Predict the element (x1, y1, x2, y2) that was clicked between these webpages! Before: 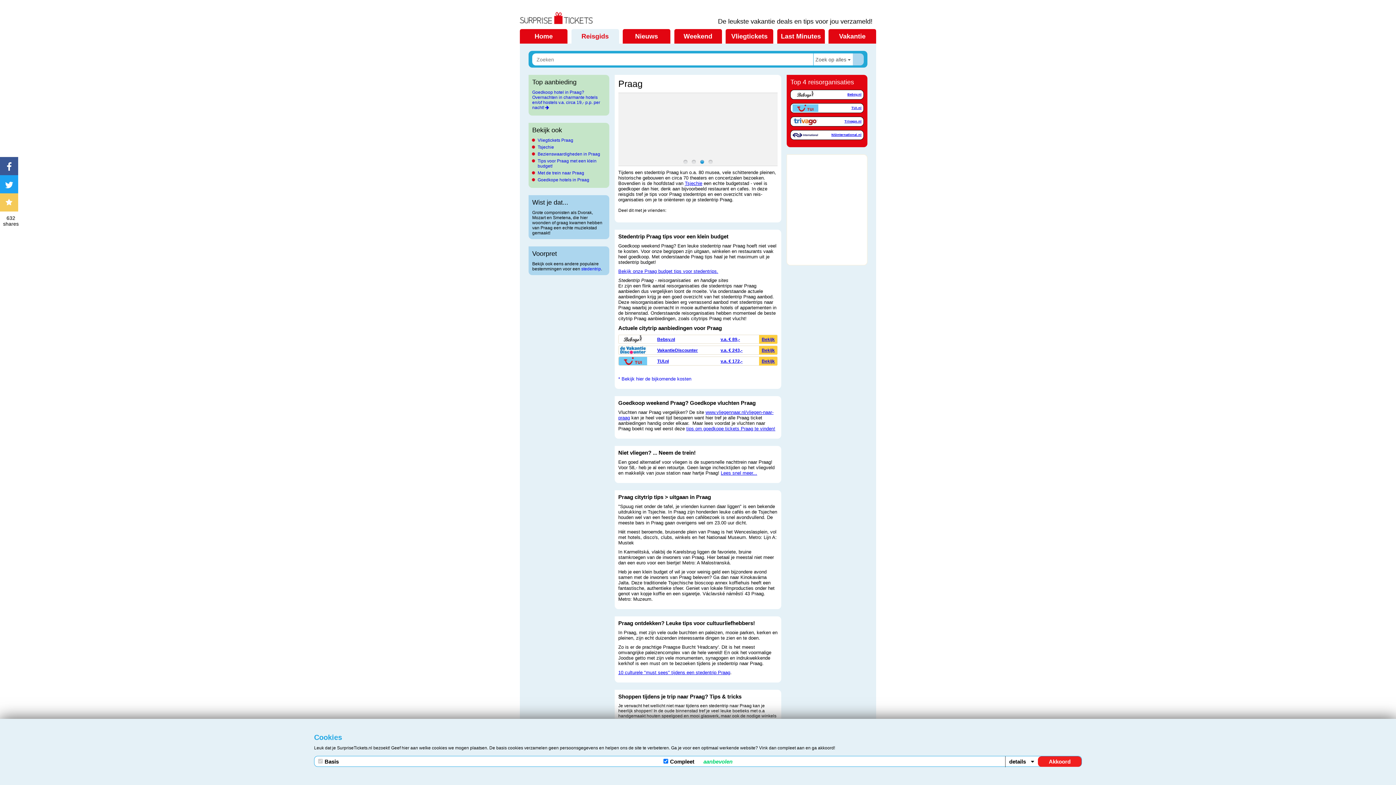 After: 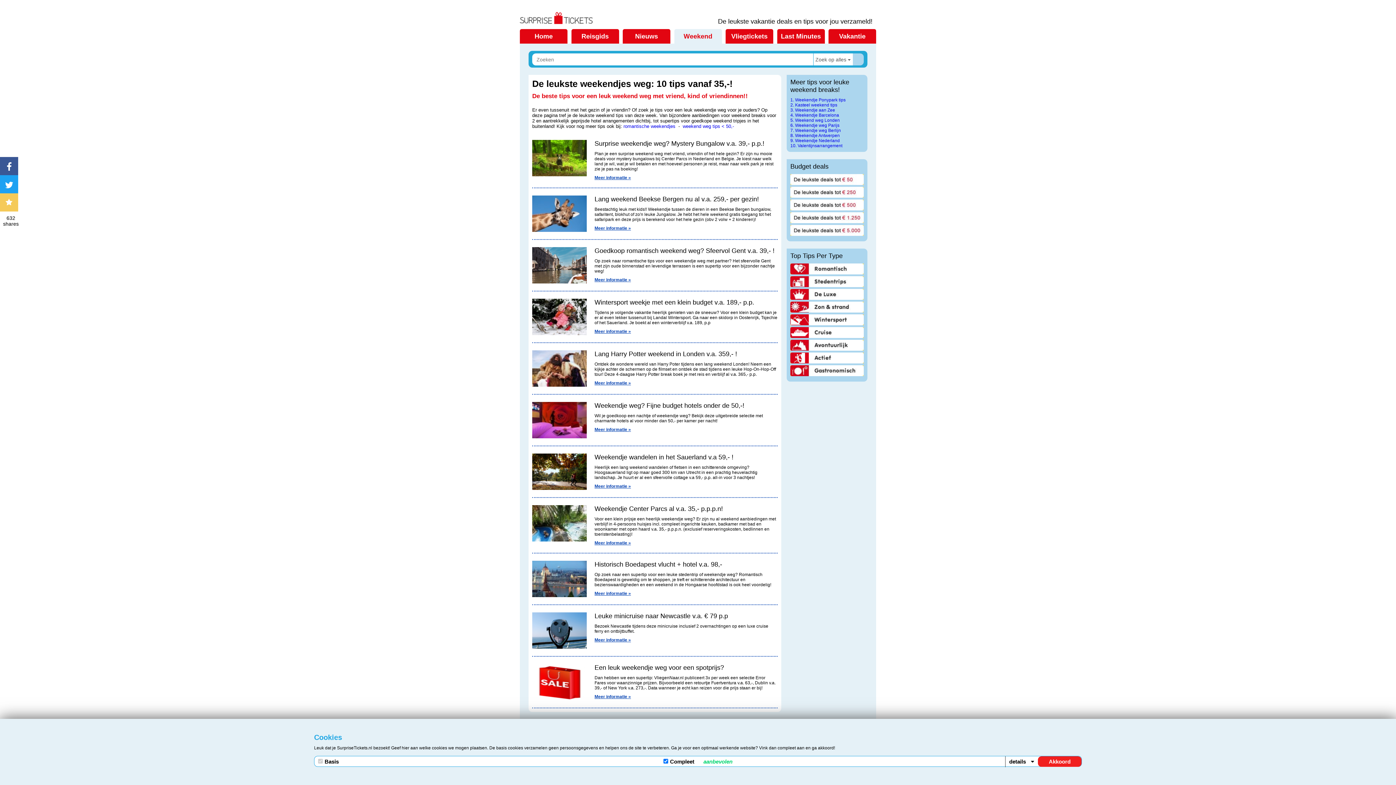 Action: label: Weekend bbox: (678, 29, 718, 43)